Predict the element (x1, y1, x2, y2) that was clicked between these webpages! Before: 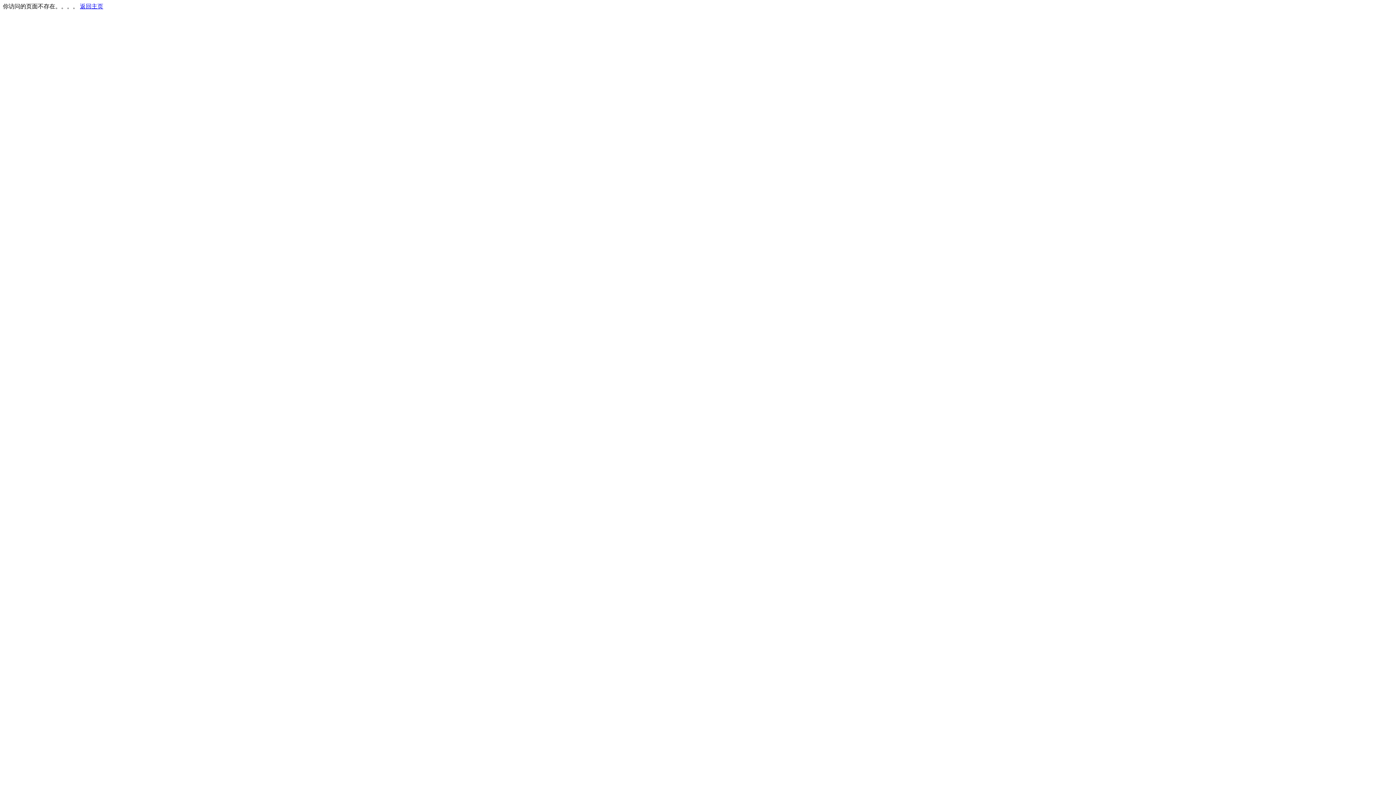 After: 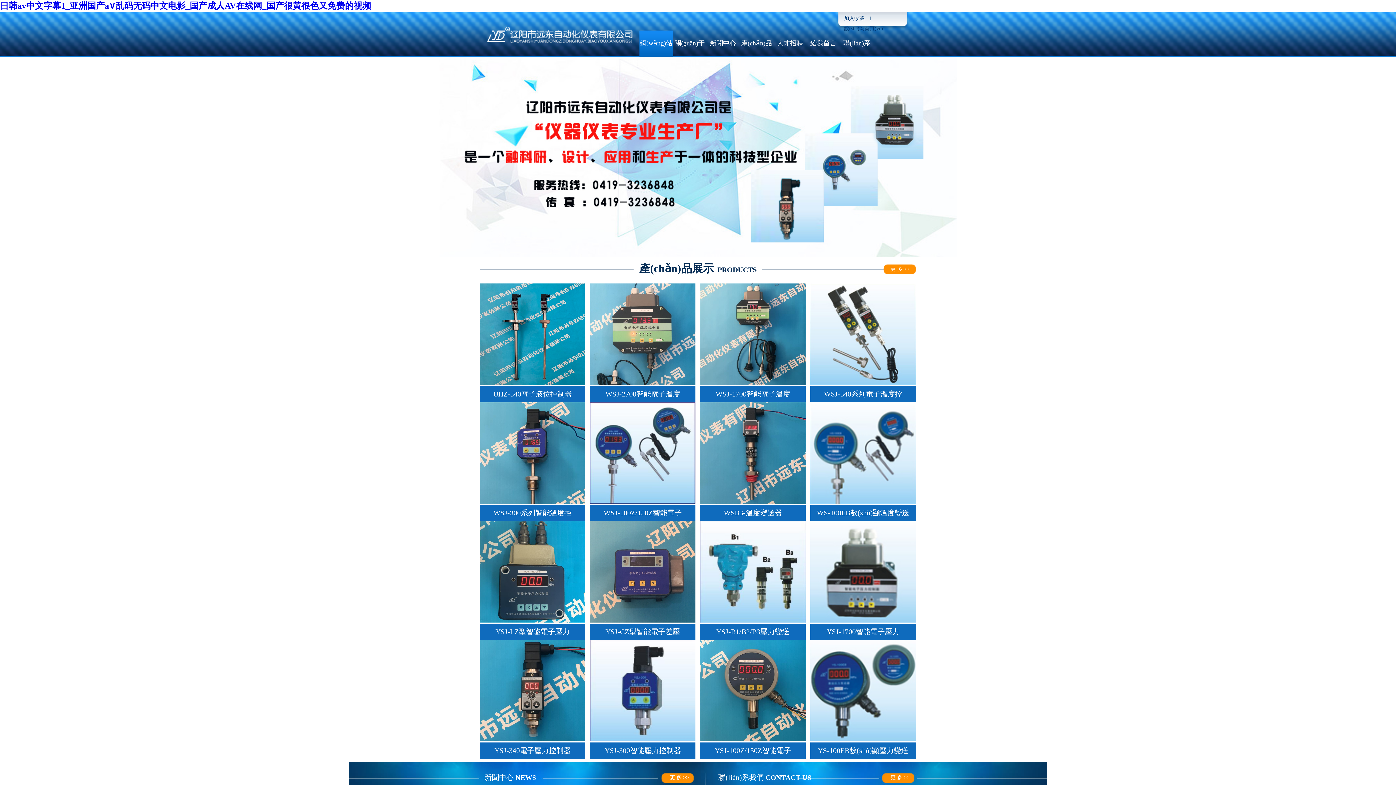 Action: label: 返回主页 bbox: (80, 3, 103, 9)